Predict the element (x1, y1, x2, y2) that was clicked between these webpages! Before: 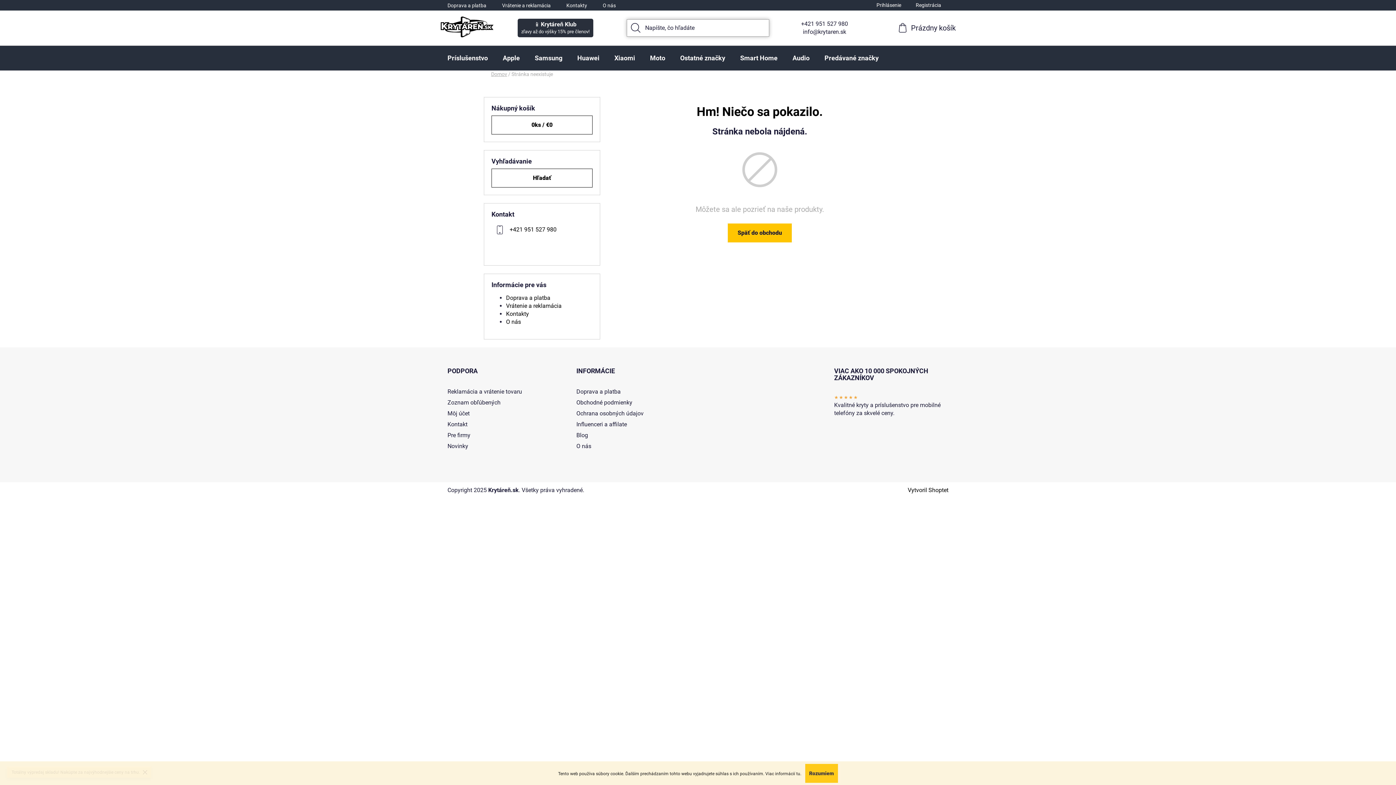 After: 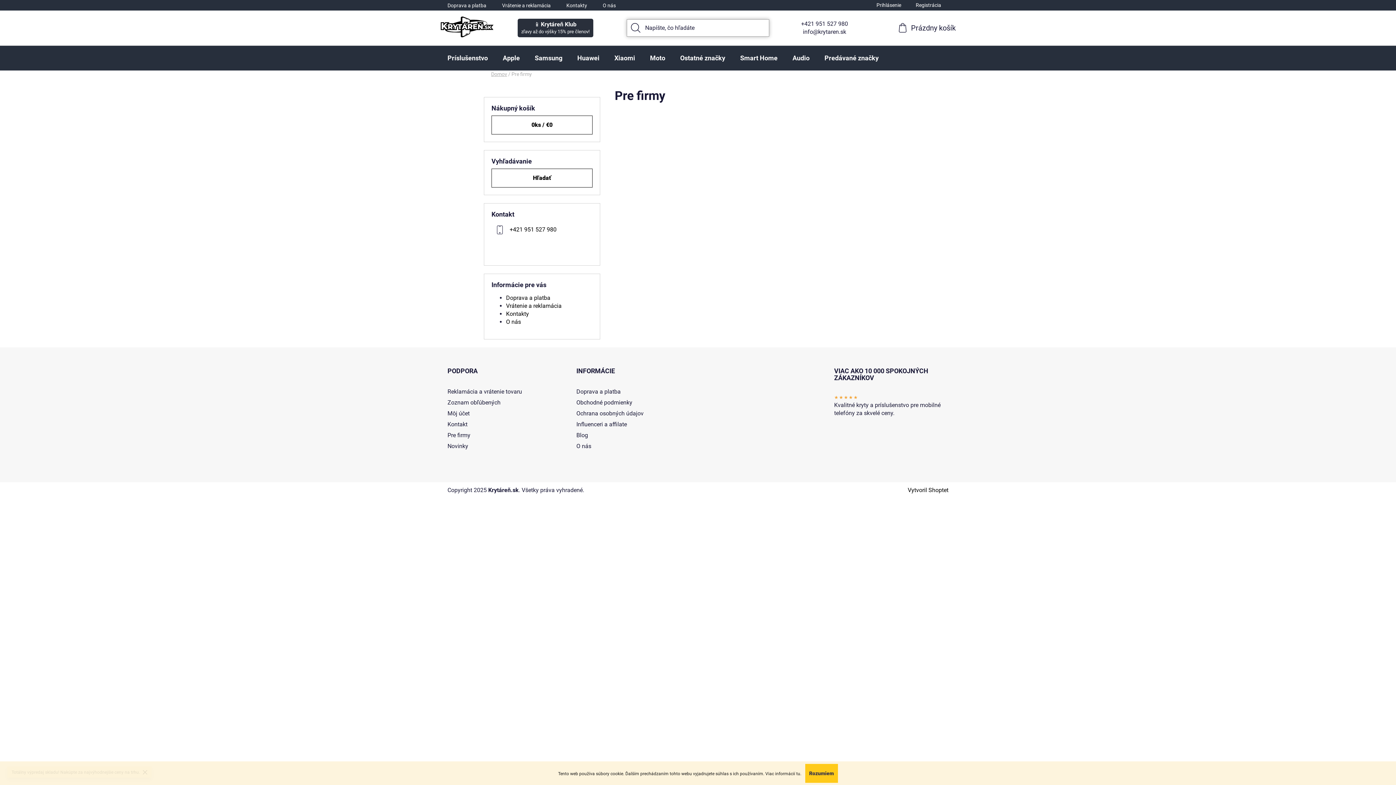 Action: bbox: (447, 431, 470, 439) label: Pre firmy